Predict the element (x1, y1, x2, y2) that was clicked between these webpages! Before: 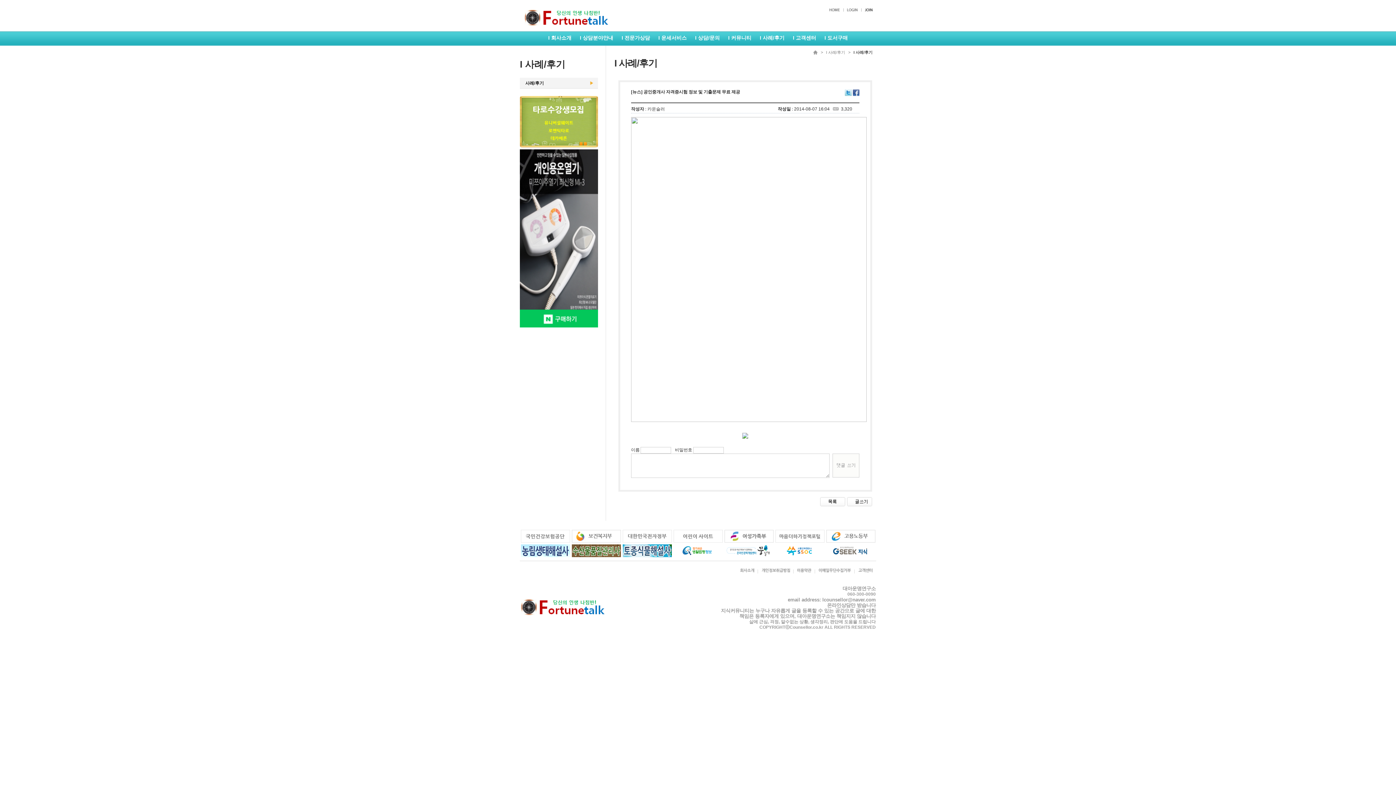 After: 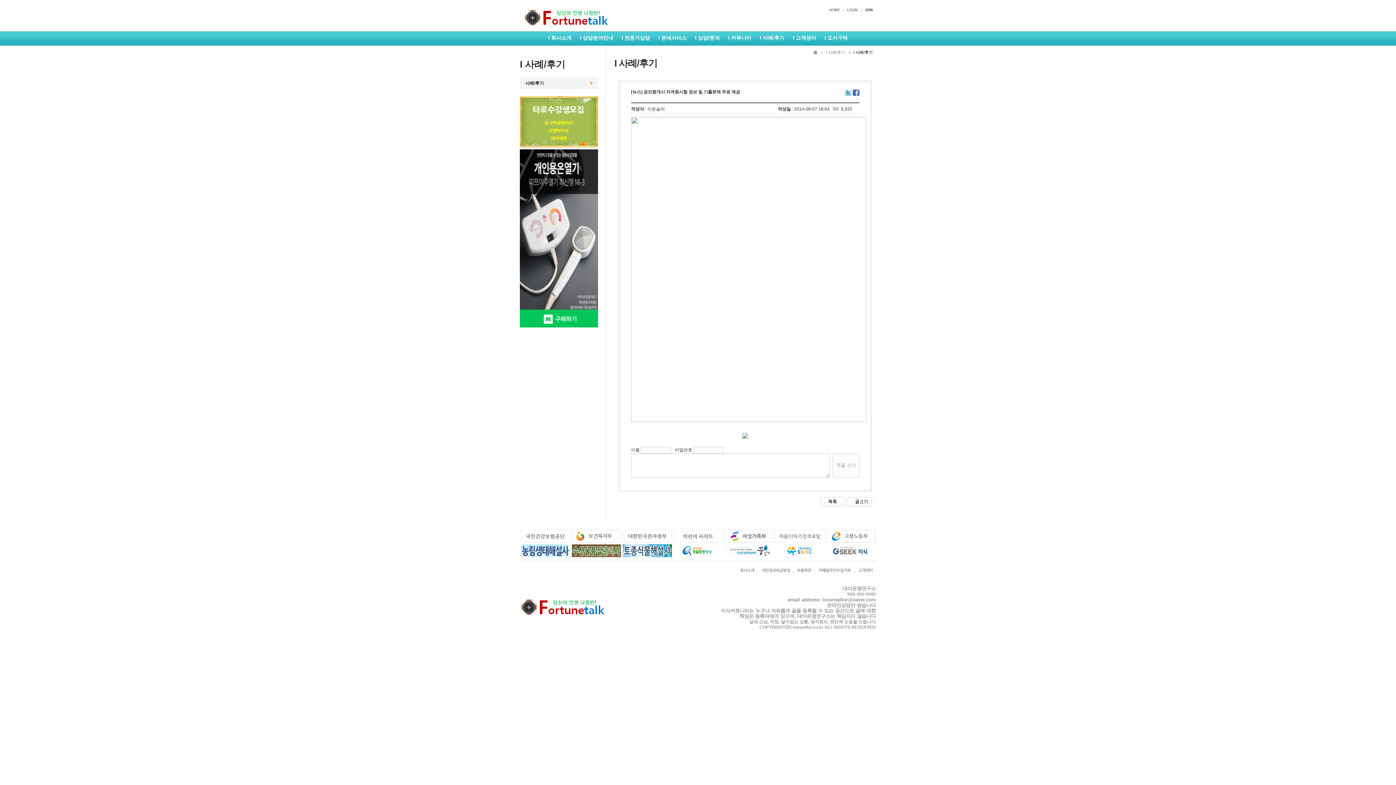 Action: bbox: (775, 538, 824, 544)